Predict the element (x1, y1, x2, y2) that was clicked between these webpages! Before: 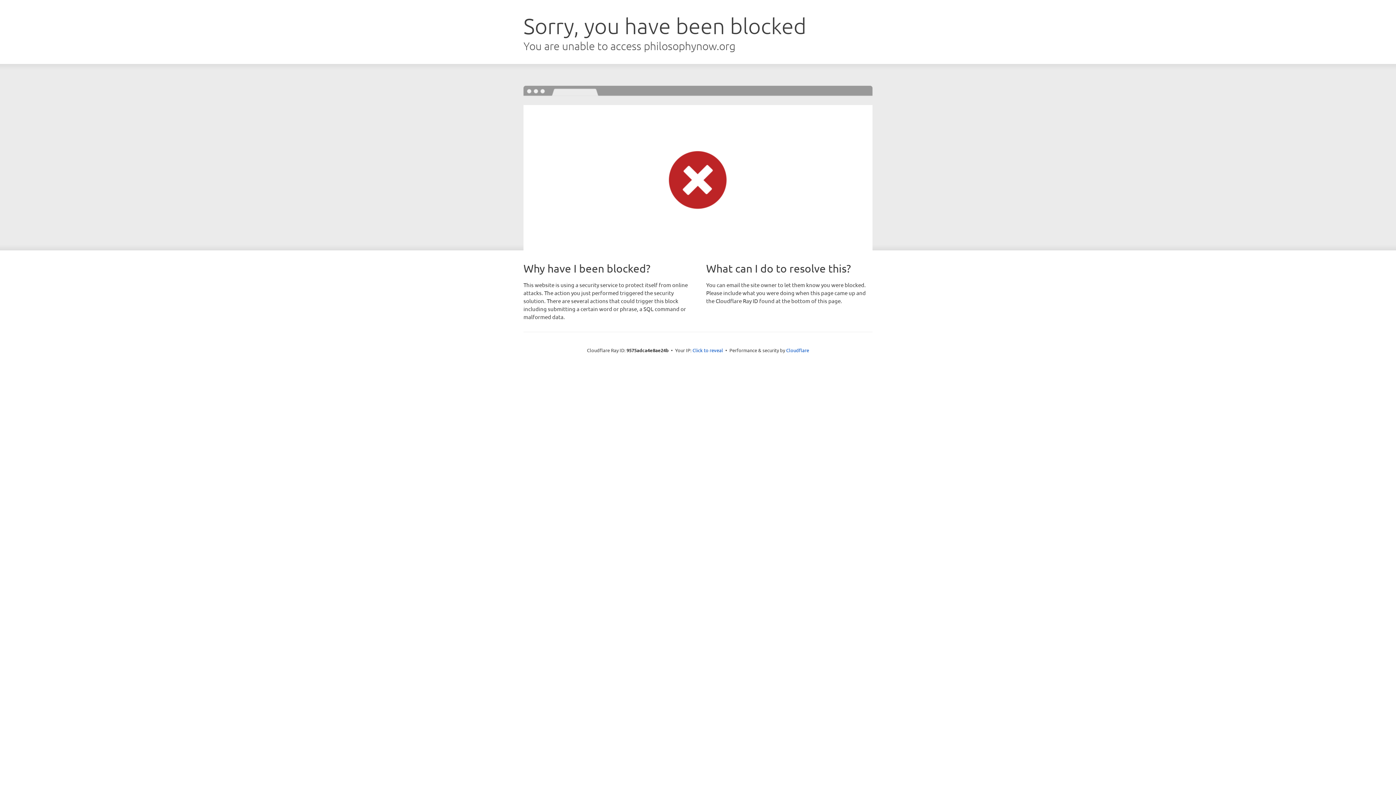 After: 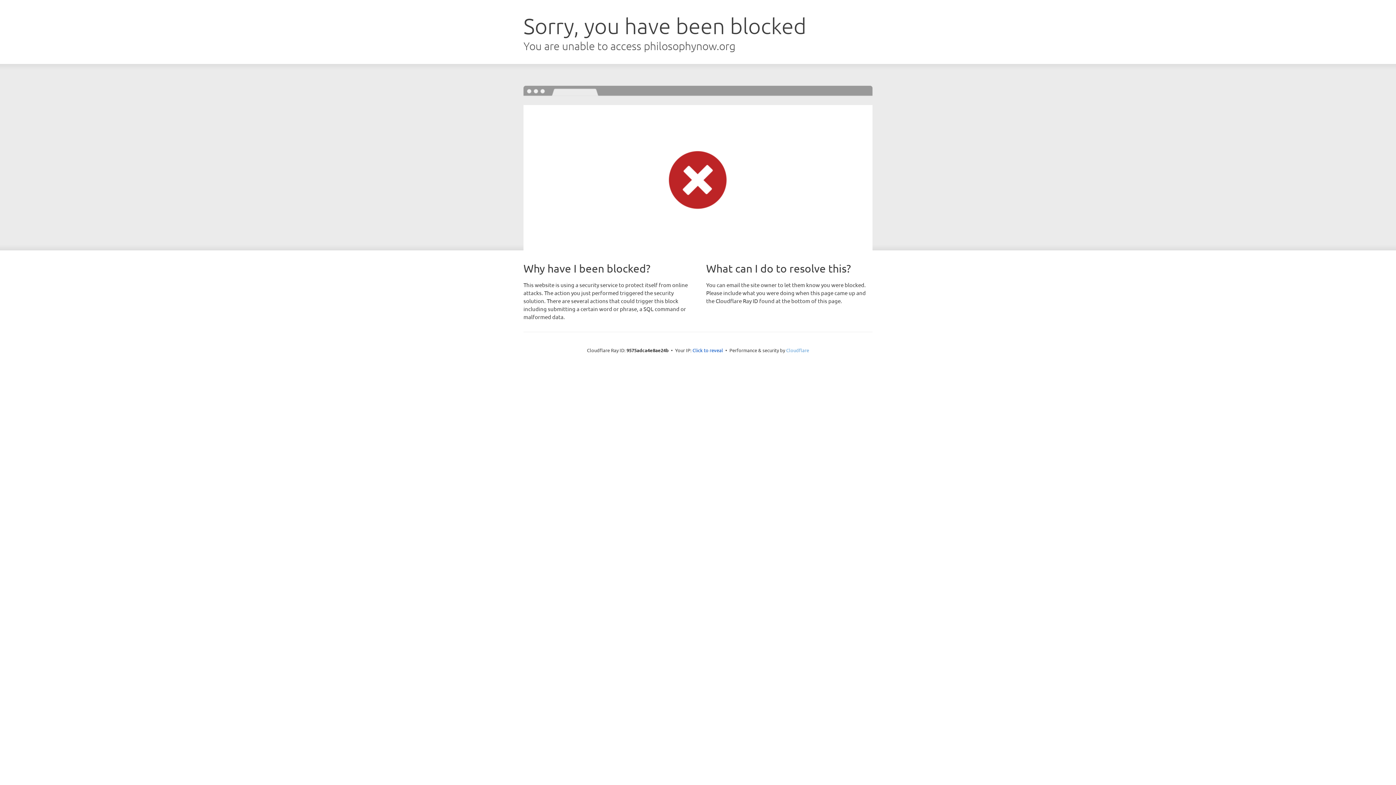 Action: bbox: (786, 347, 809, 353) label: Cloudflare